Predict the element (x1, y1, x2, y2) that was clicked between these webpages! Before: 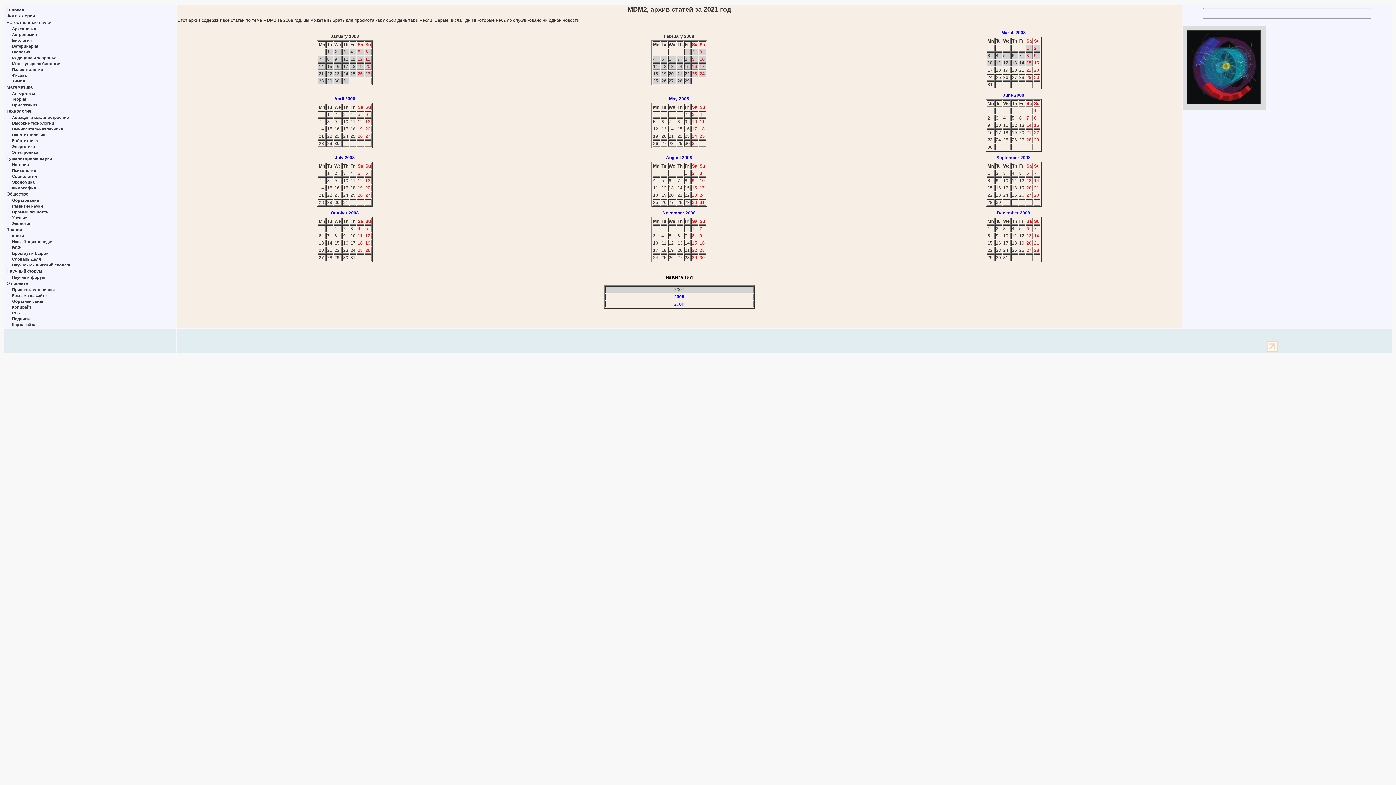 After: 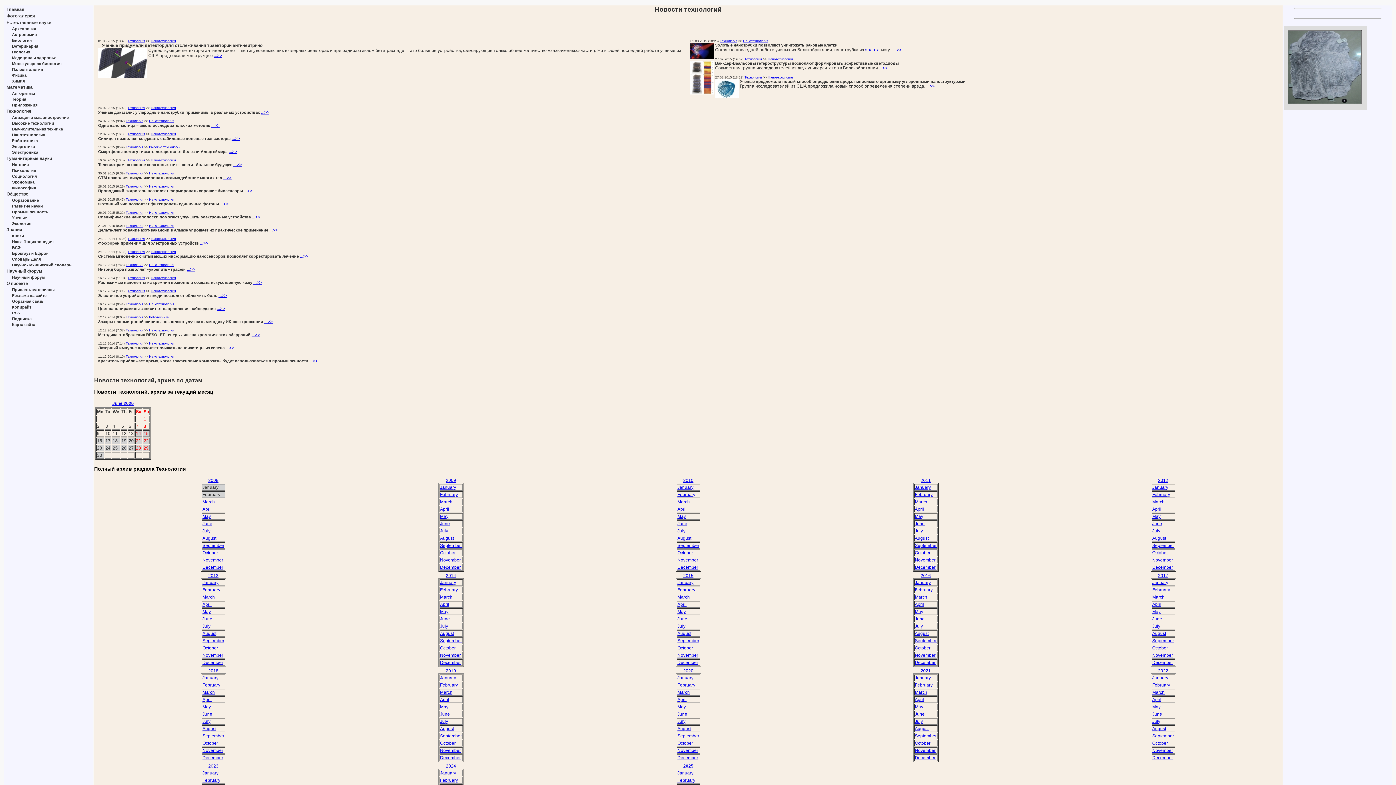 Action: bbox: (6, 108, 31, 113) label: Технология